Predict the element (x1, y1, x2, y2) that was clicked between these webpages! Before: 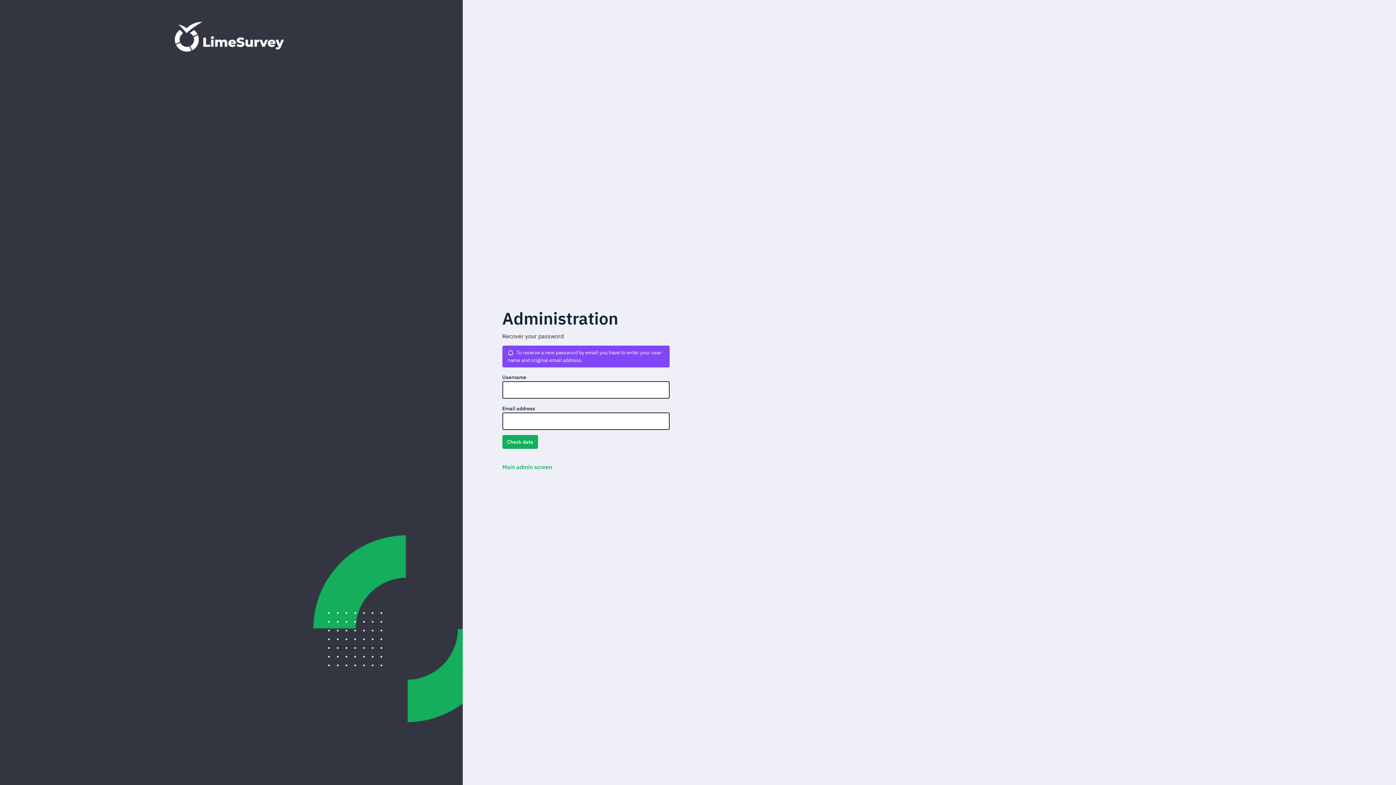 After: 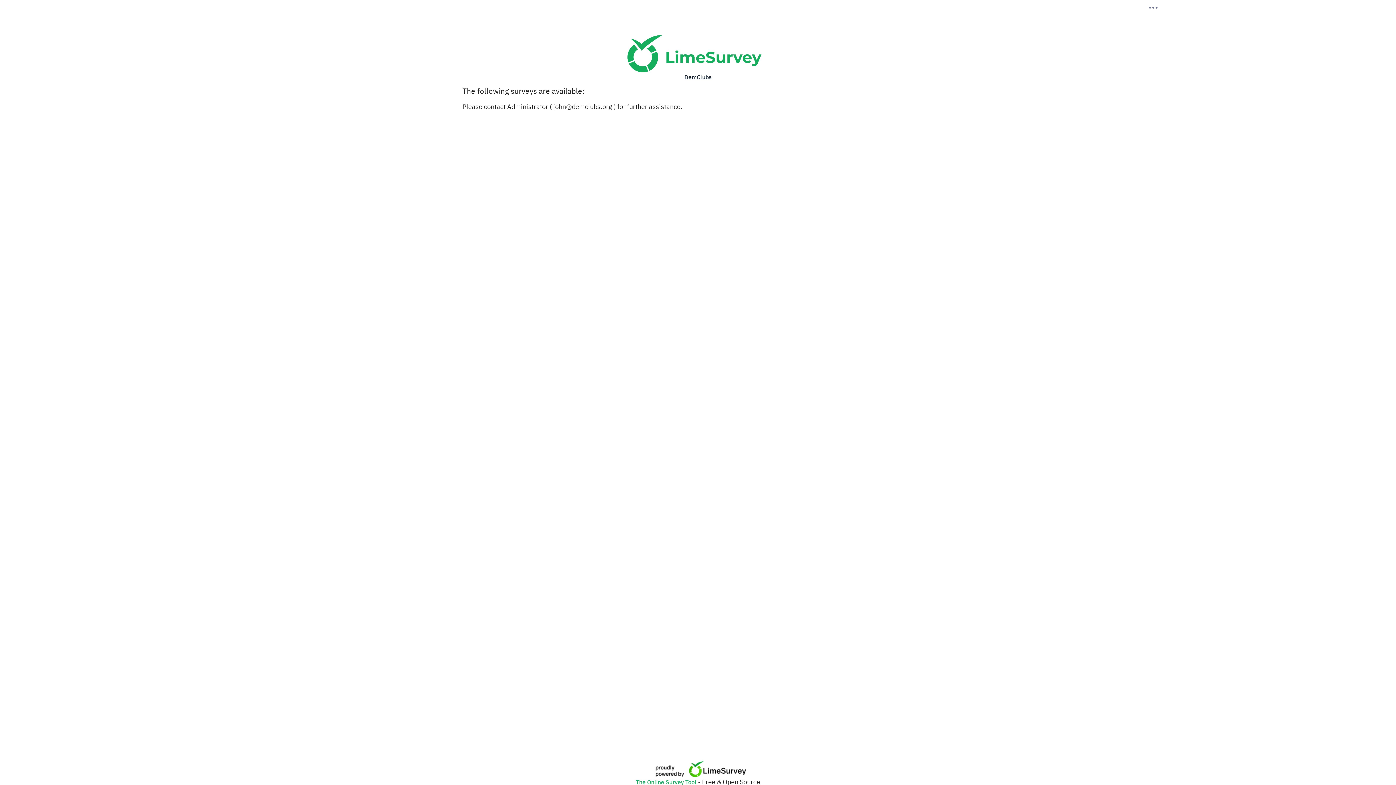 Action: bbox: (175, 21, 284, 51) label:  